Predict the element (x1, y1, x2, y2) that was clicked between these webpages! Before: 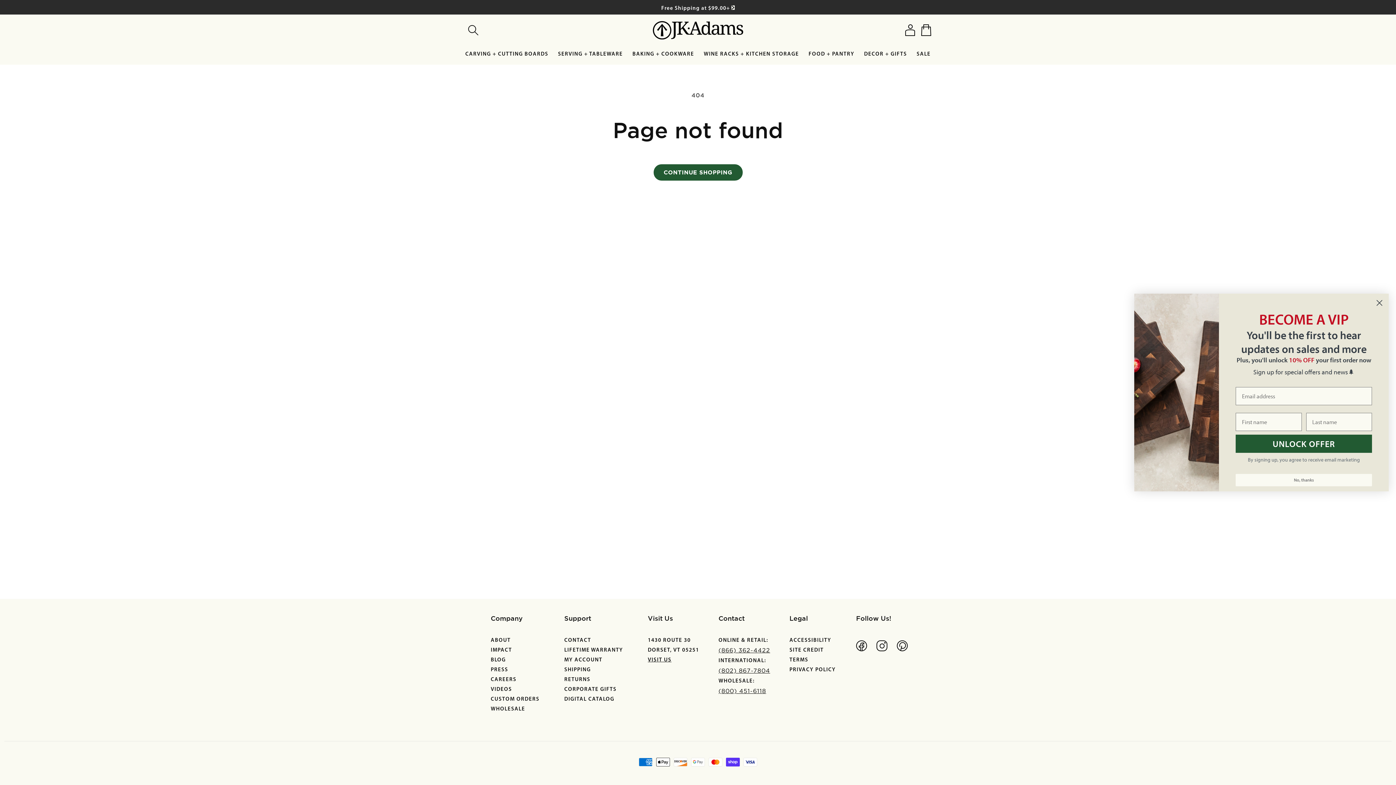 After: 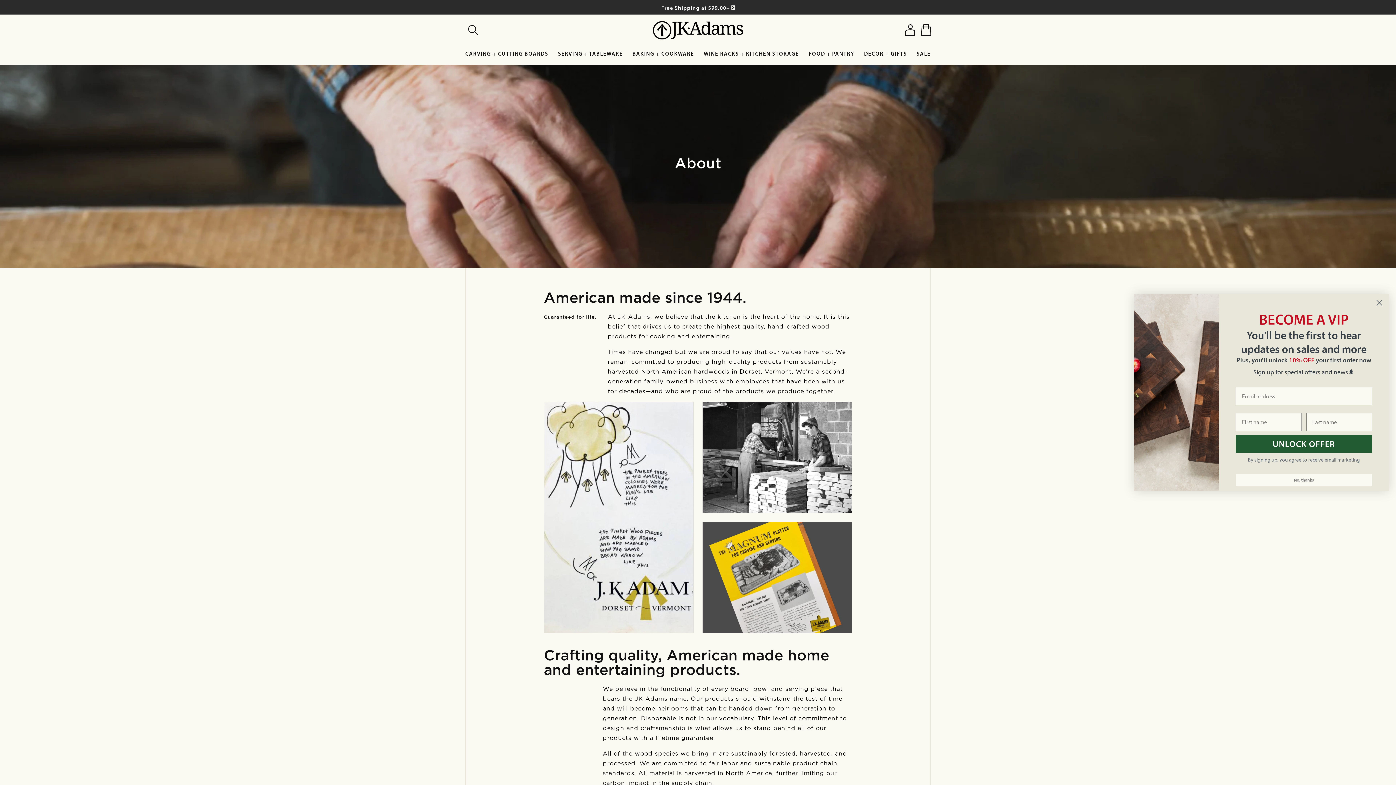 Action: bbox: (490, 636, 510, 645) label: ABOUT